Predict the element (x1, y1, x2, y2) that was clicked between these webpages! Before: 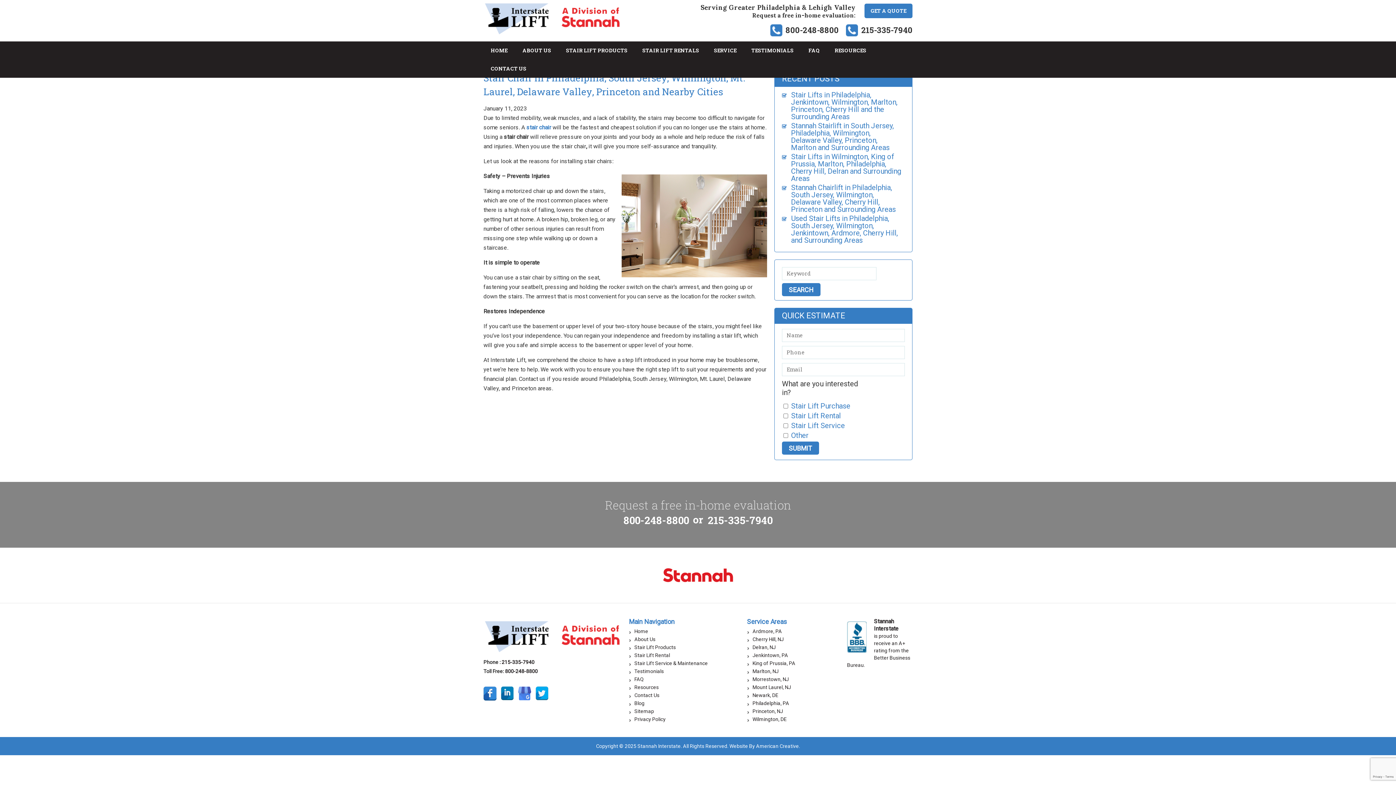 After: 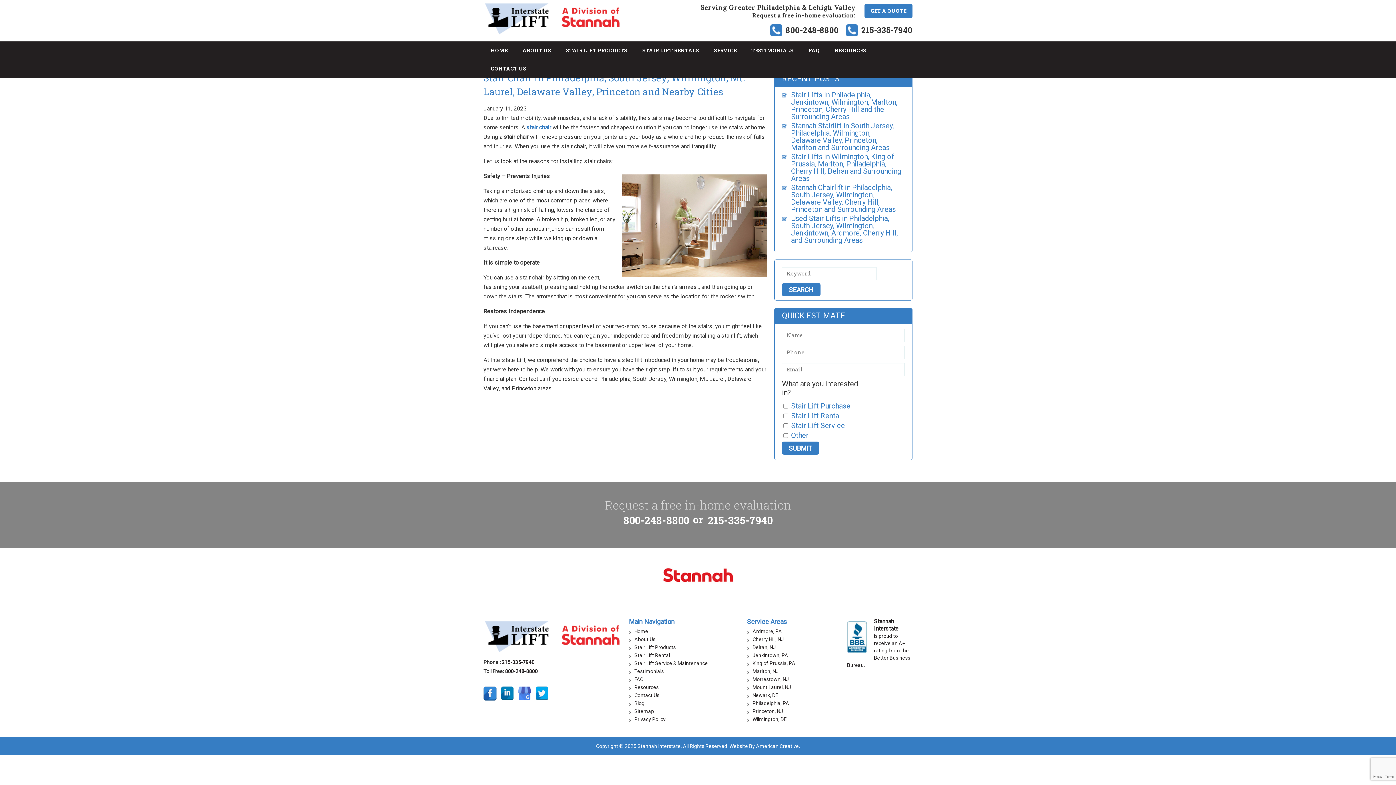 Action: bbox: (535, 686, 552, 700)